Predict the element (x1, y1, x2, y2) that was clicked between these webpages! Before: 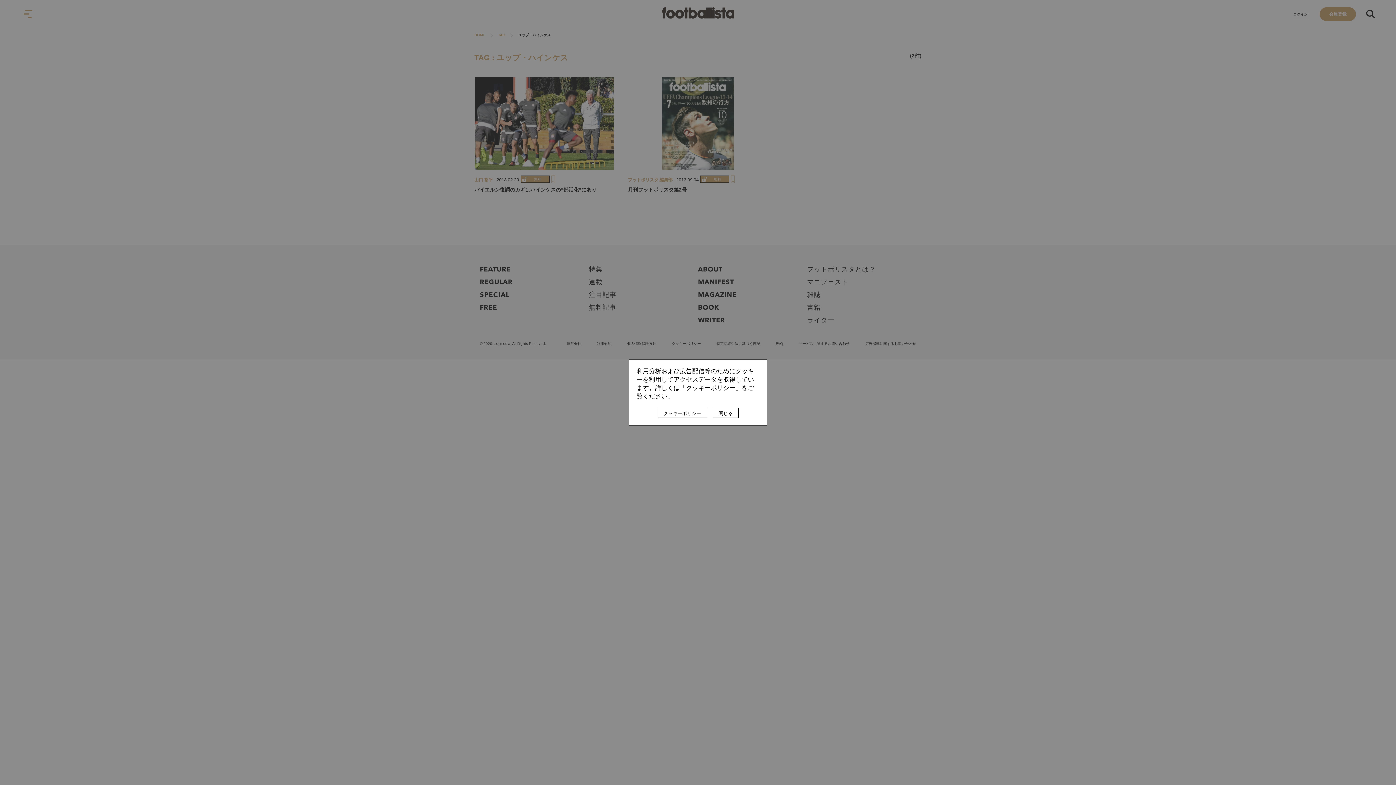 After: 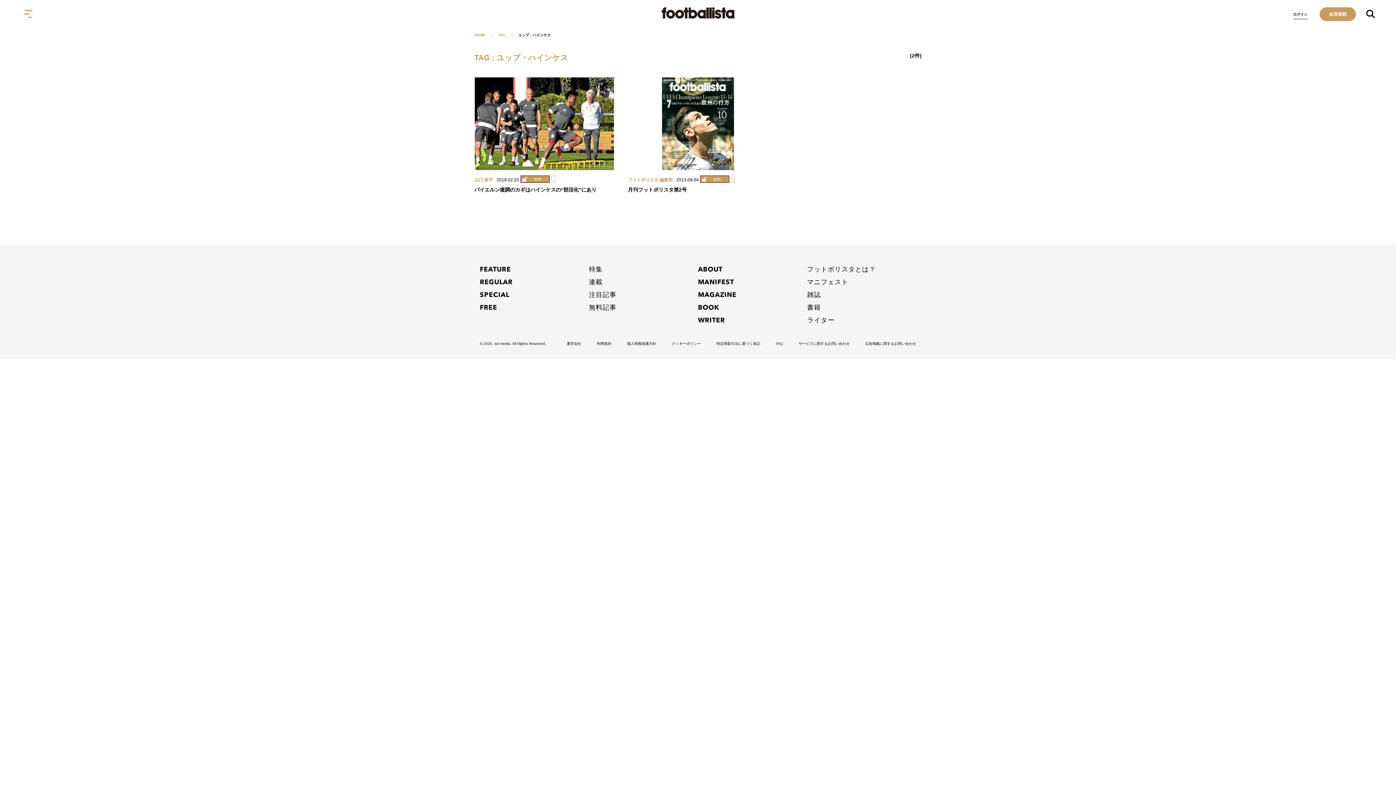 Action: label: 閉じる bbox: (712, 408, 738, 418)